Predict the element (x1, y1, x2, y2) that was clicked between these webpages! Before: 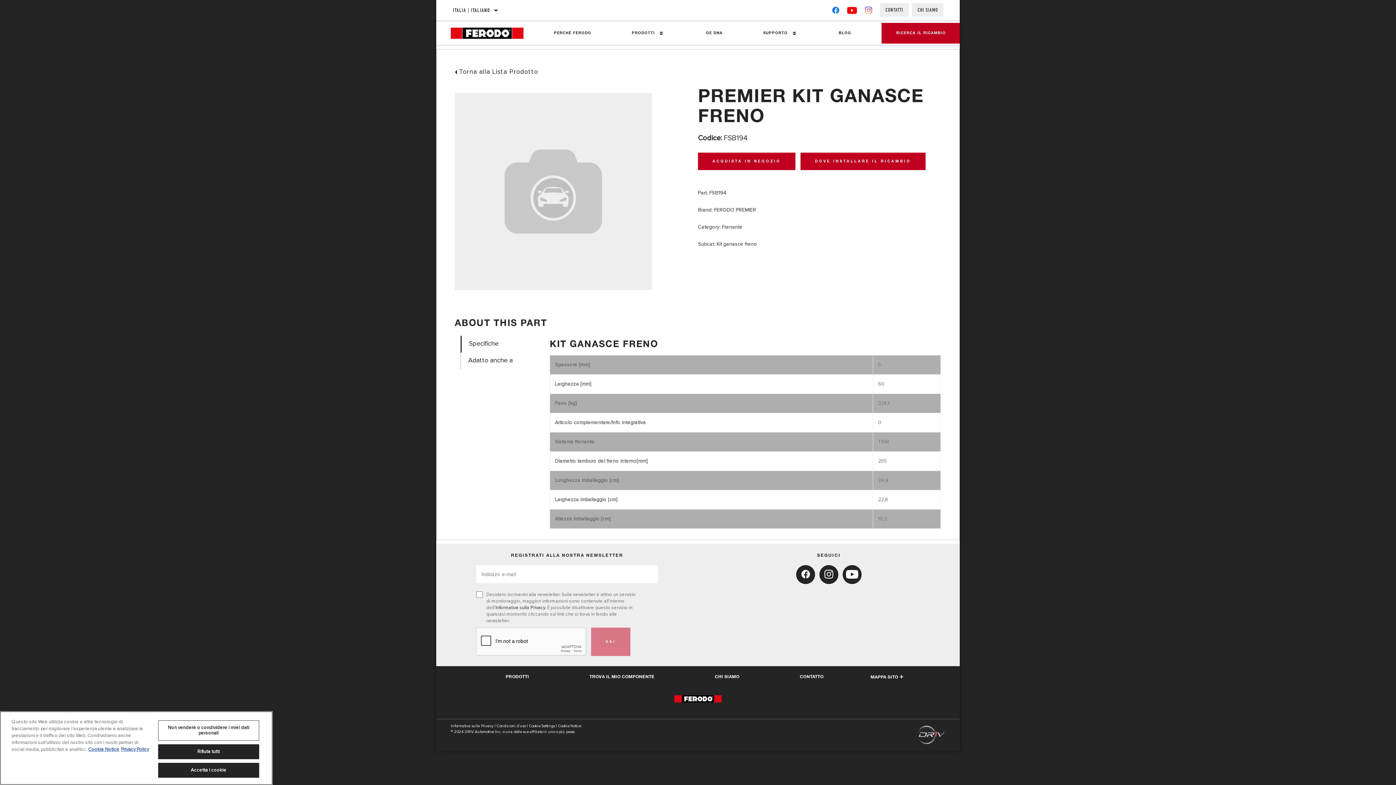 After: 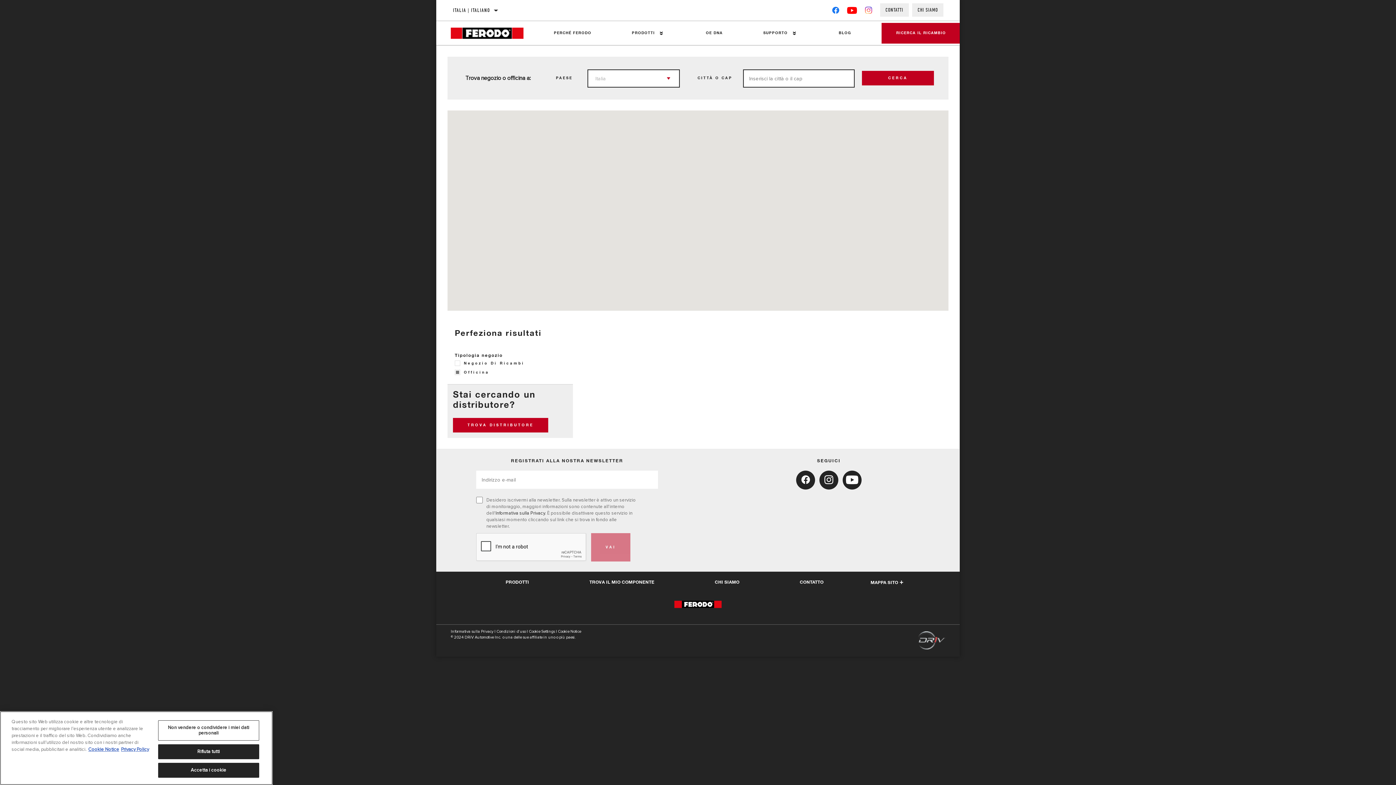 Action: bbox: (800, 152, 925, 170) label: DOVE INSTALLARE IL RICAMBIO